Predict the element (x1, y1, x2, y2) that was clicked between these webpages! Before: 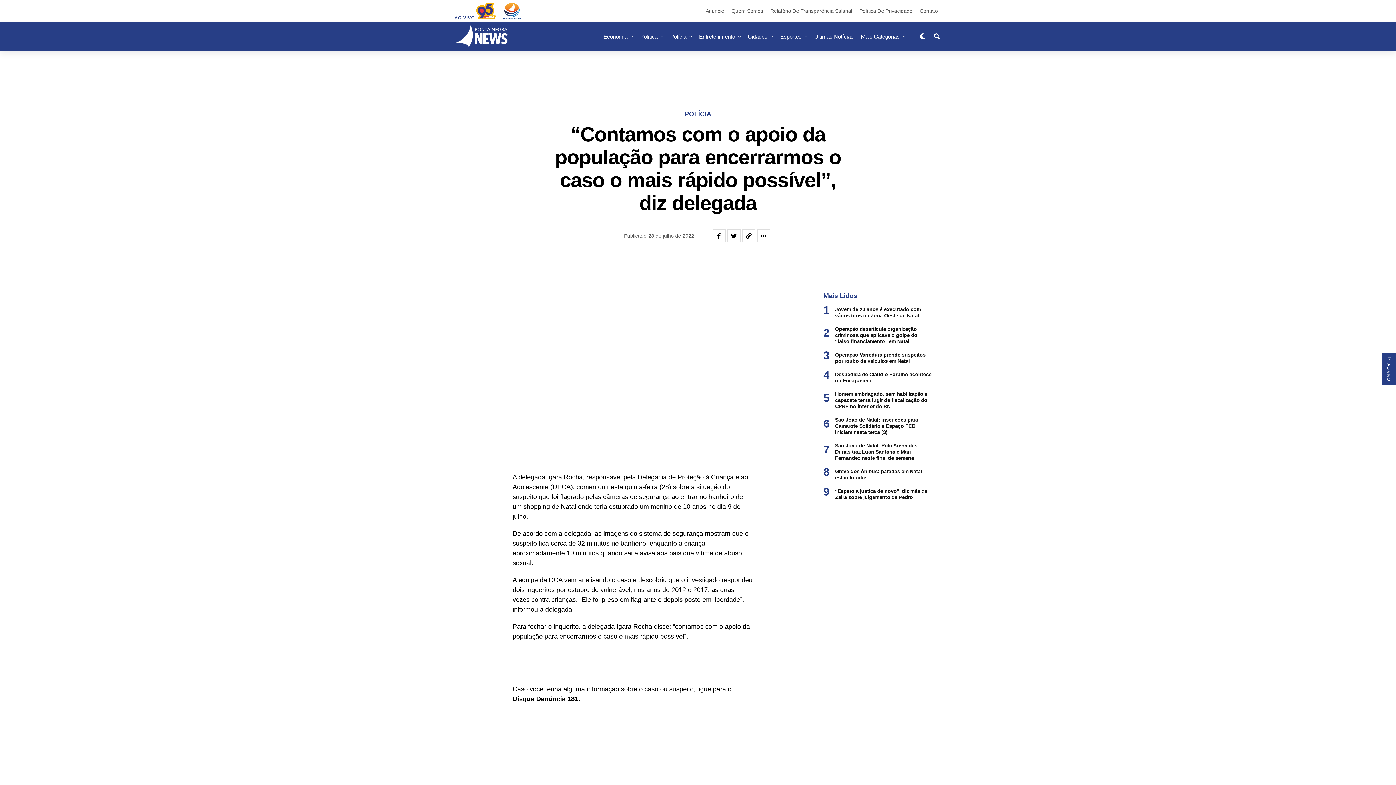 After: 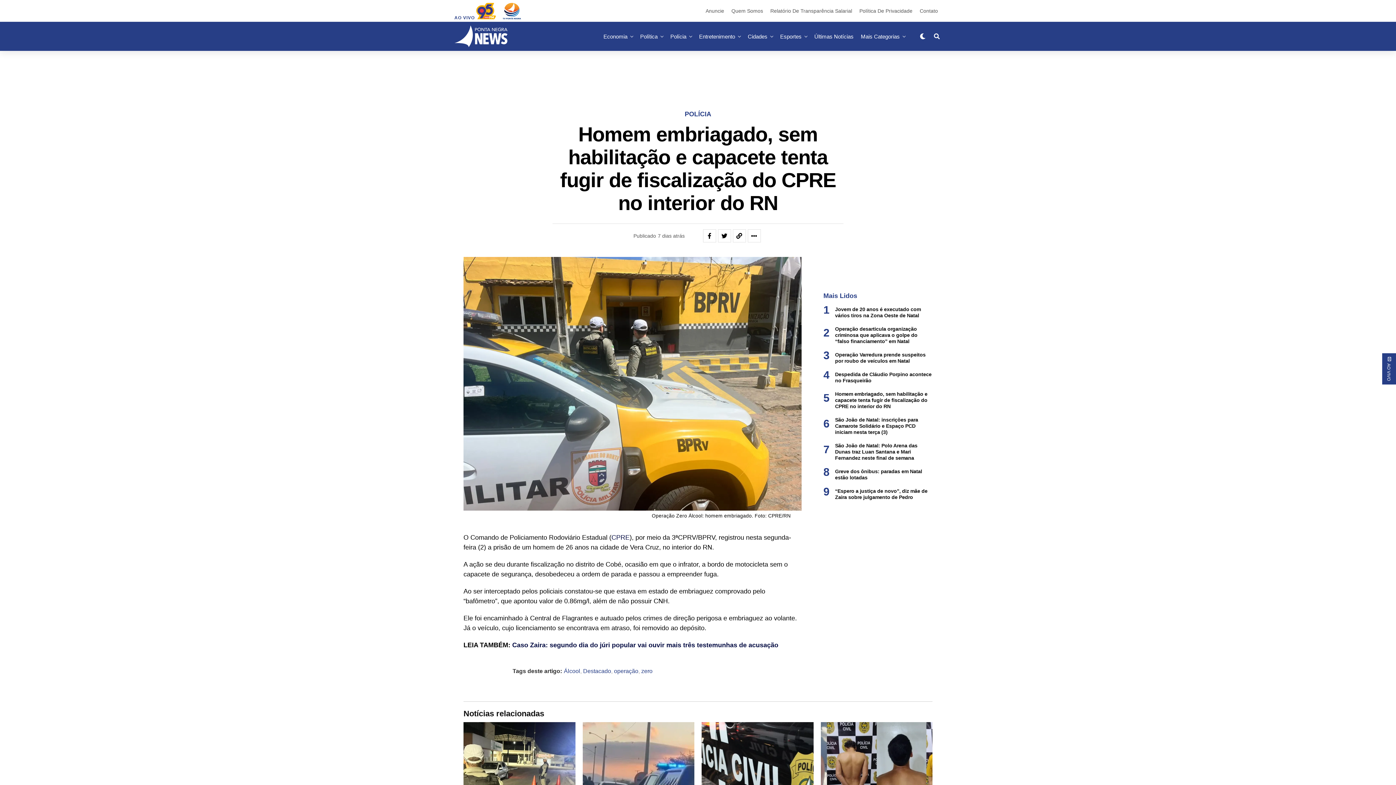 Action: label: Homem embriagado, sem habilitação e capacete tenta fugir de fiscalização do CPRE no interior do RN bbox: (835, 390, 927, 409)